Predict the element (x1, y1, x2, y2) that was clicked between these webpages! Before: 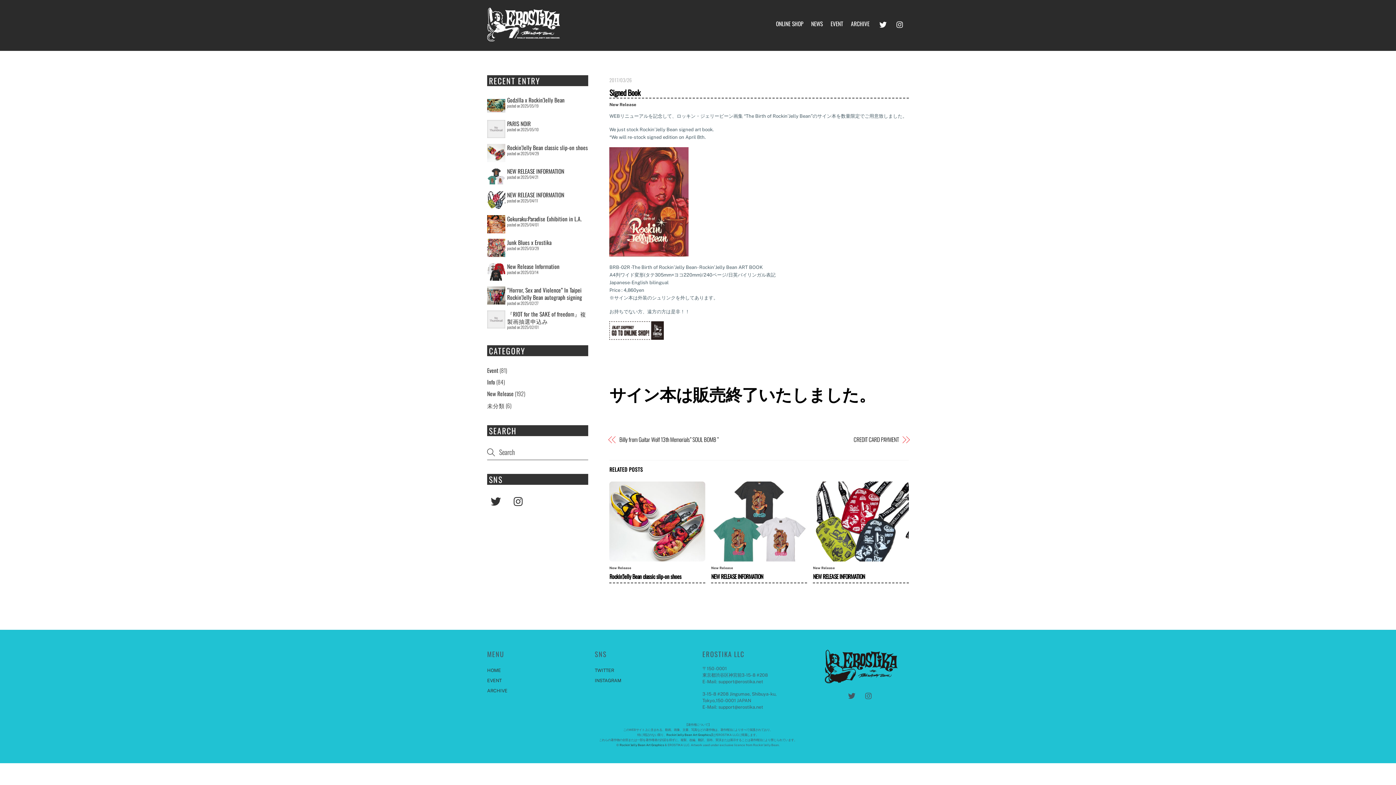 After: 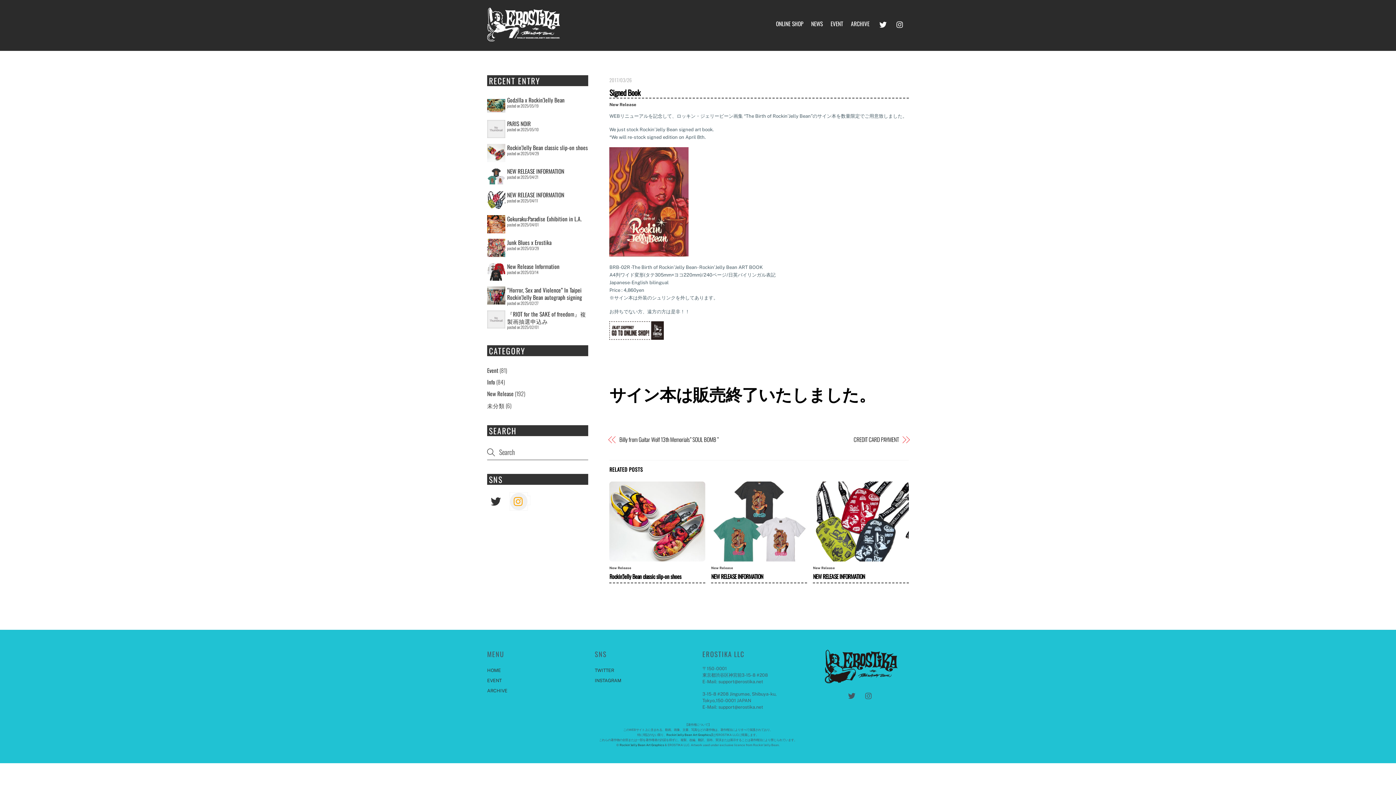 Action: label: instagram bbox: (510, 496, 530, 505)